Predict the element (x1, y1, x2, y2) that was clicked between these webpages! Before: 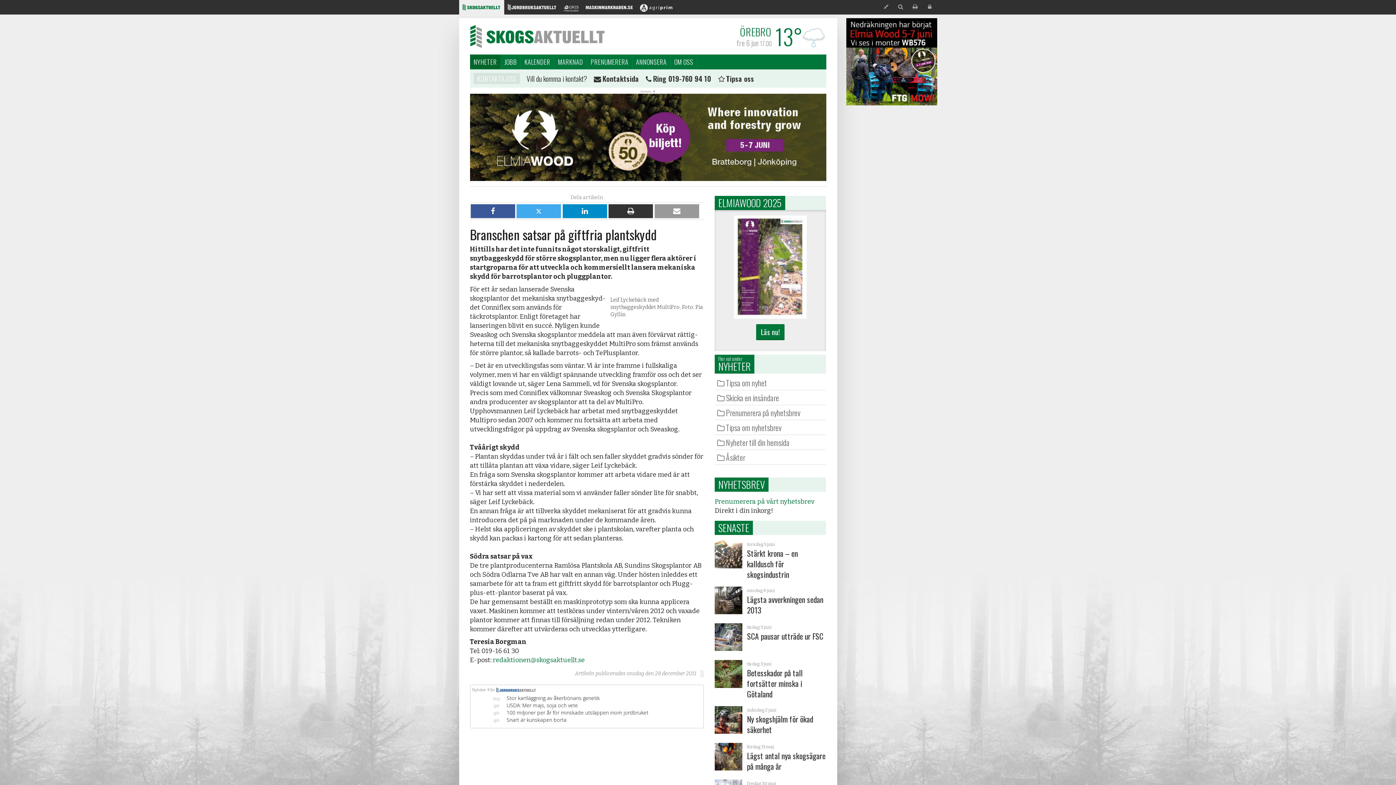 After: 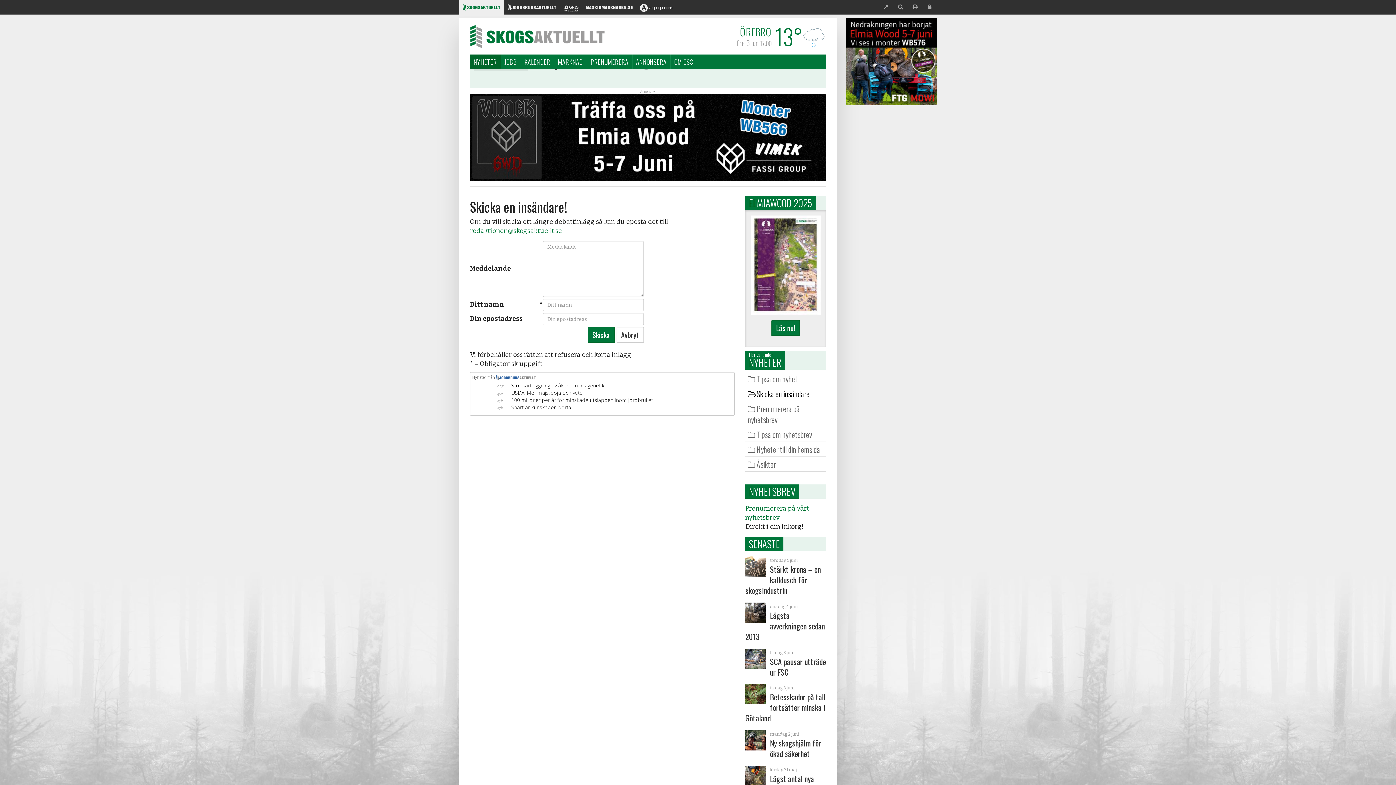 Action: bbox: (714, 390, 826, 405) label: Skicka en insändare